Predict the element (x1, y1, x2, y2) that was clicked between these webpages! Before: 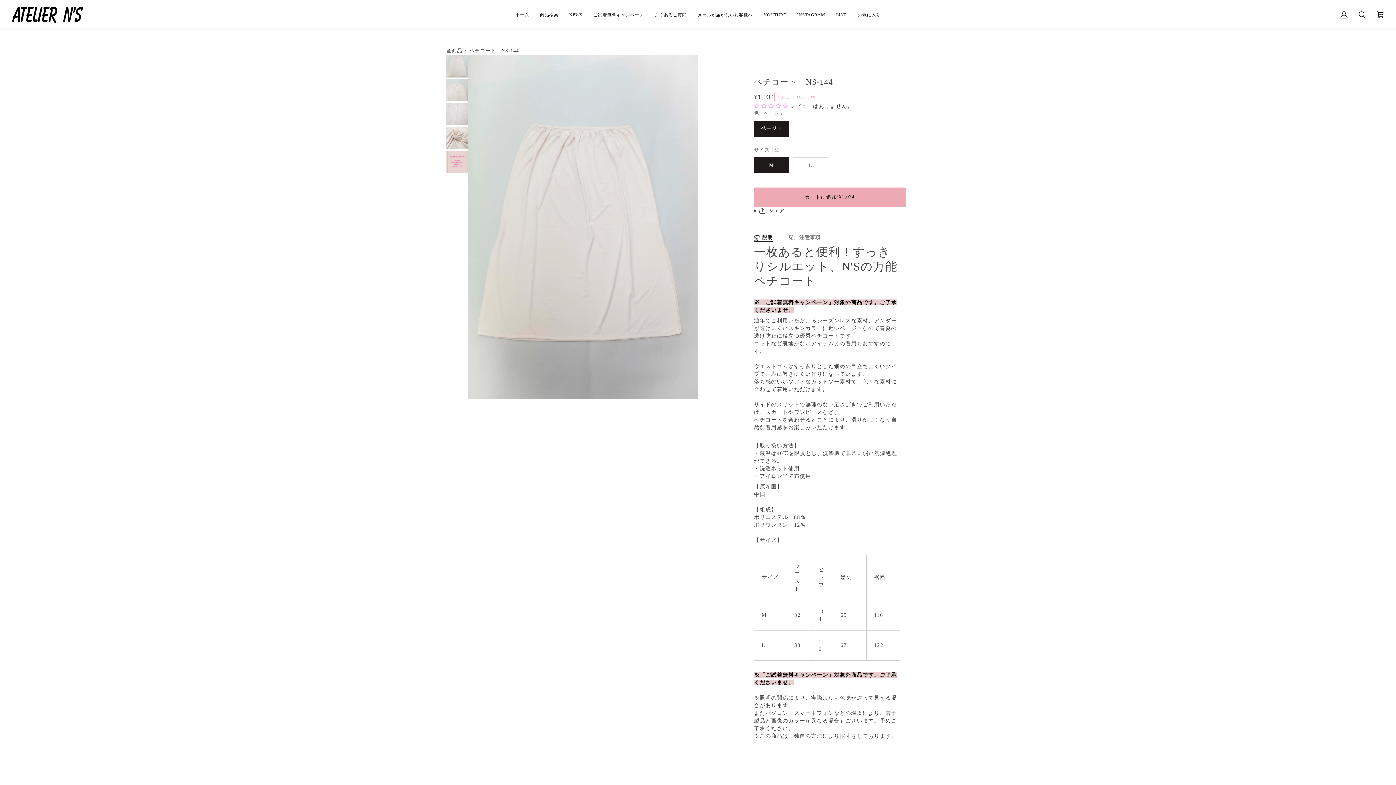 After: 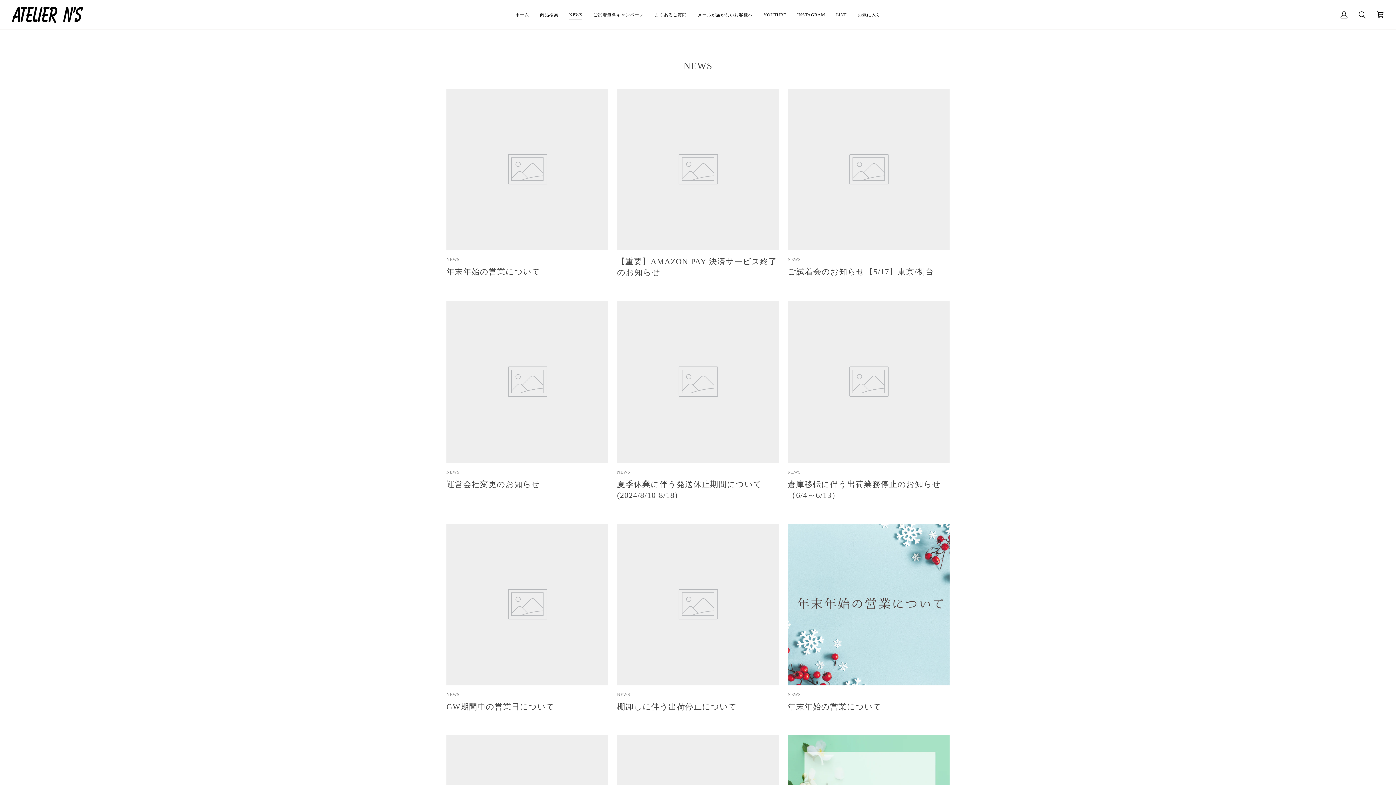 Action: bbox: (563, 0, 588, 29) label: NEWS